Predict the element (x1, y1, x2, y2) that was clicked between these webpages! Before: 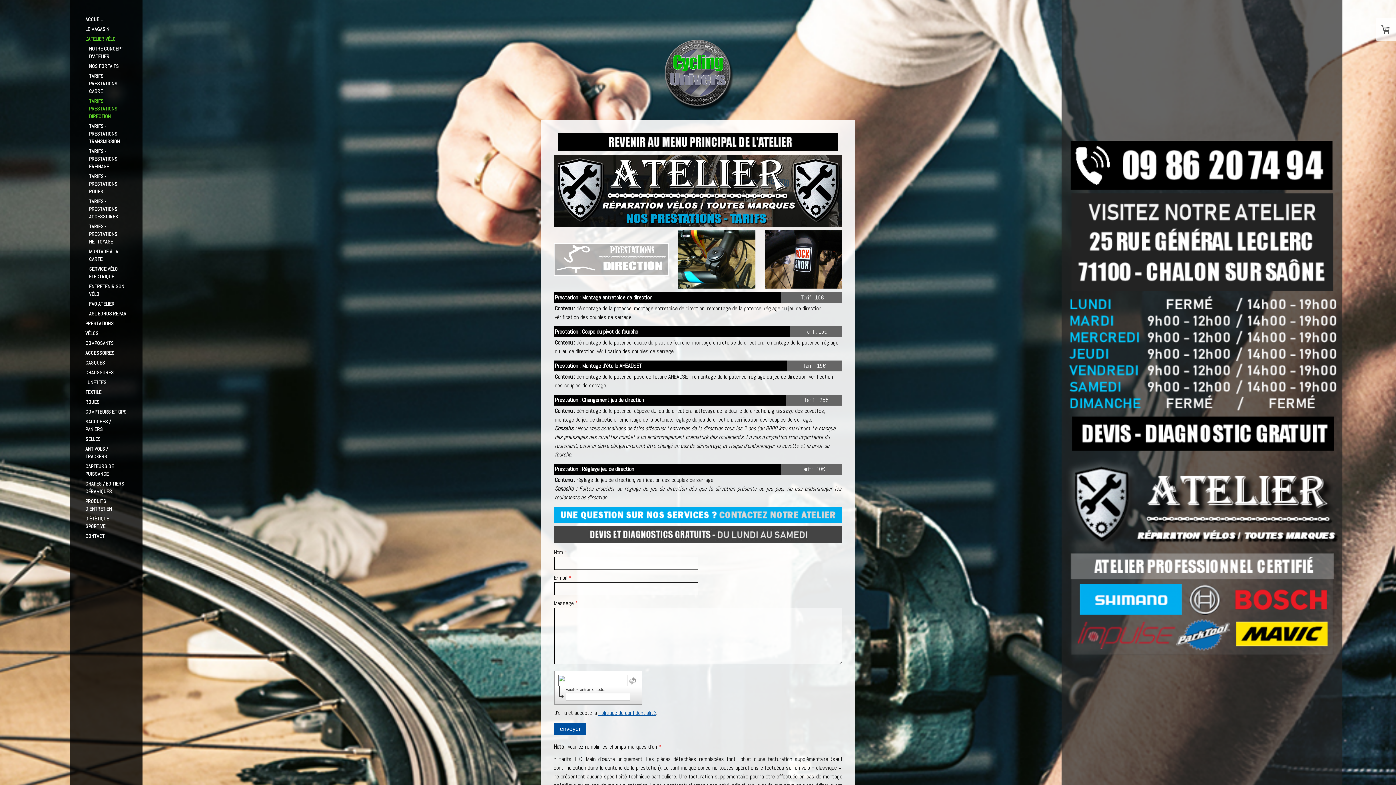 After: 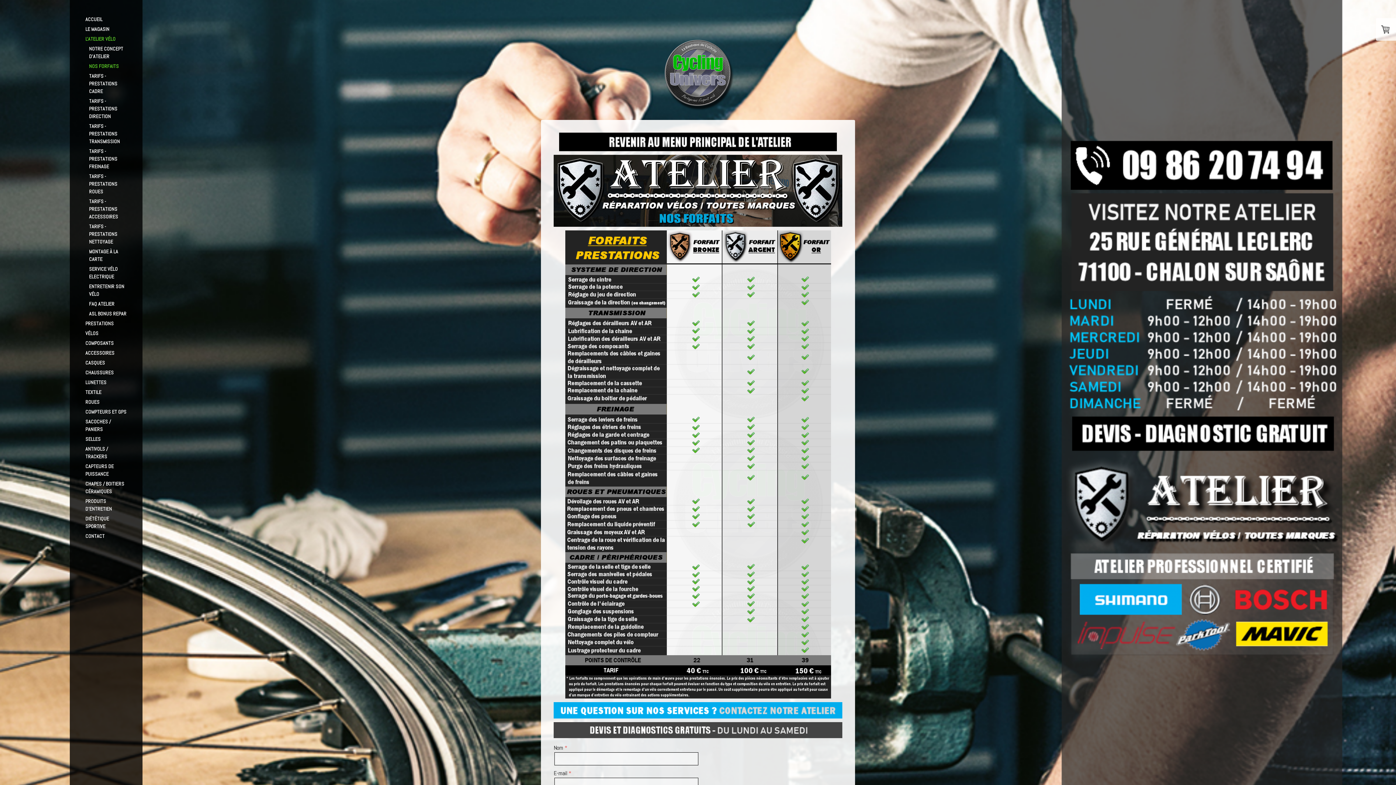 Action: label: NOS FORFAITS bbox: (78, 61, 134, 71)